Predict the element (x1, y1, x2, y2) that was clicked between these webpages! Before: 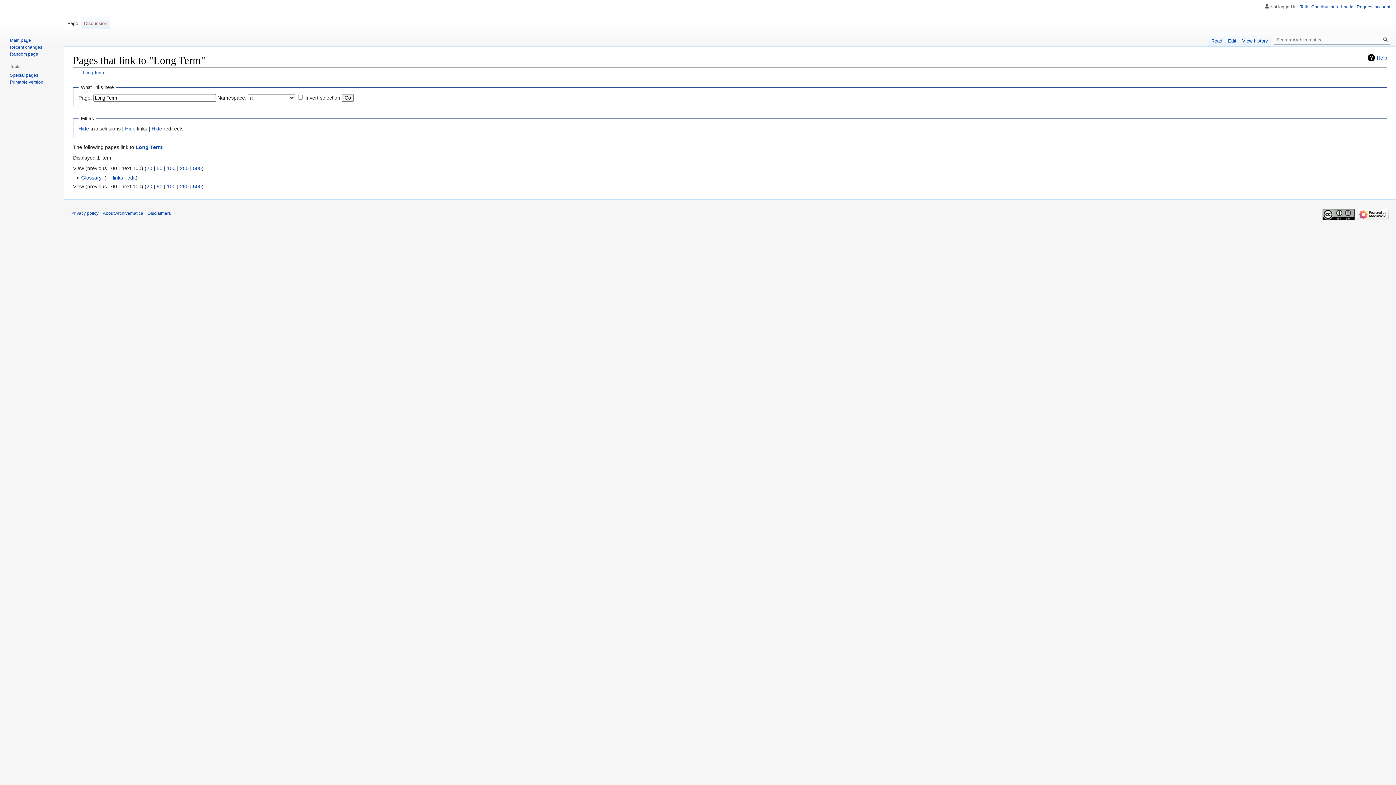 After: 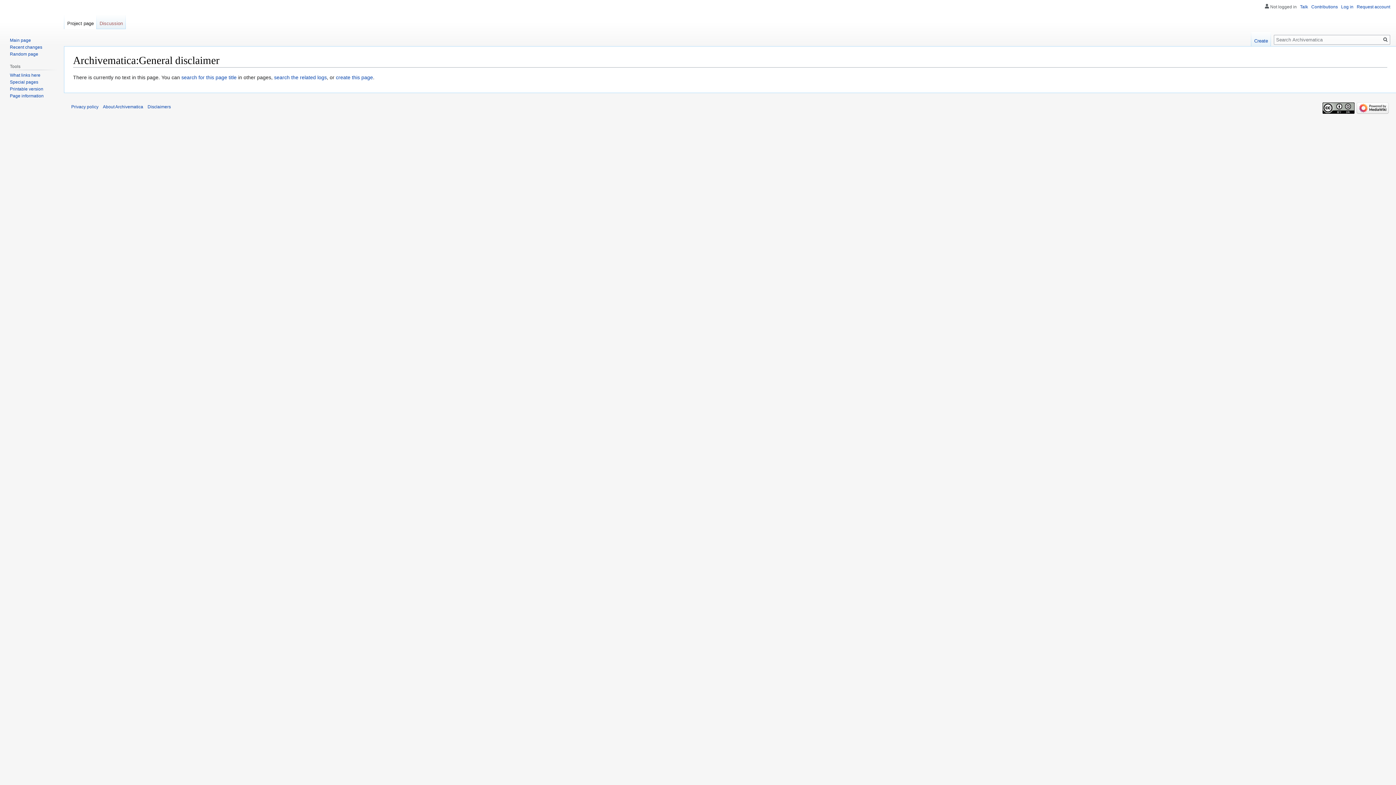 Action: bbox: (147, 210, 170, 215) label: Disclaimers